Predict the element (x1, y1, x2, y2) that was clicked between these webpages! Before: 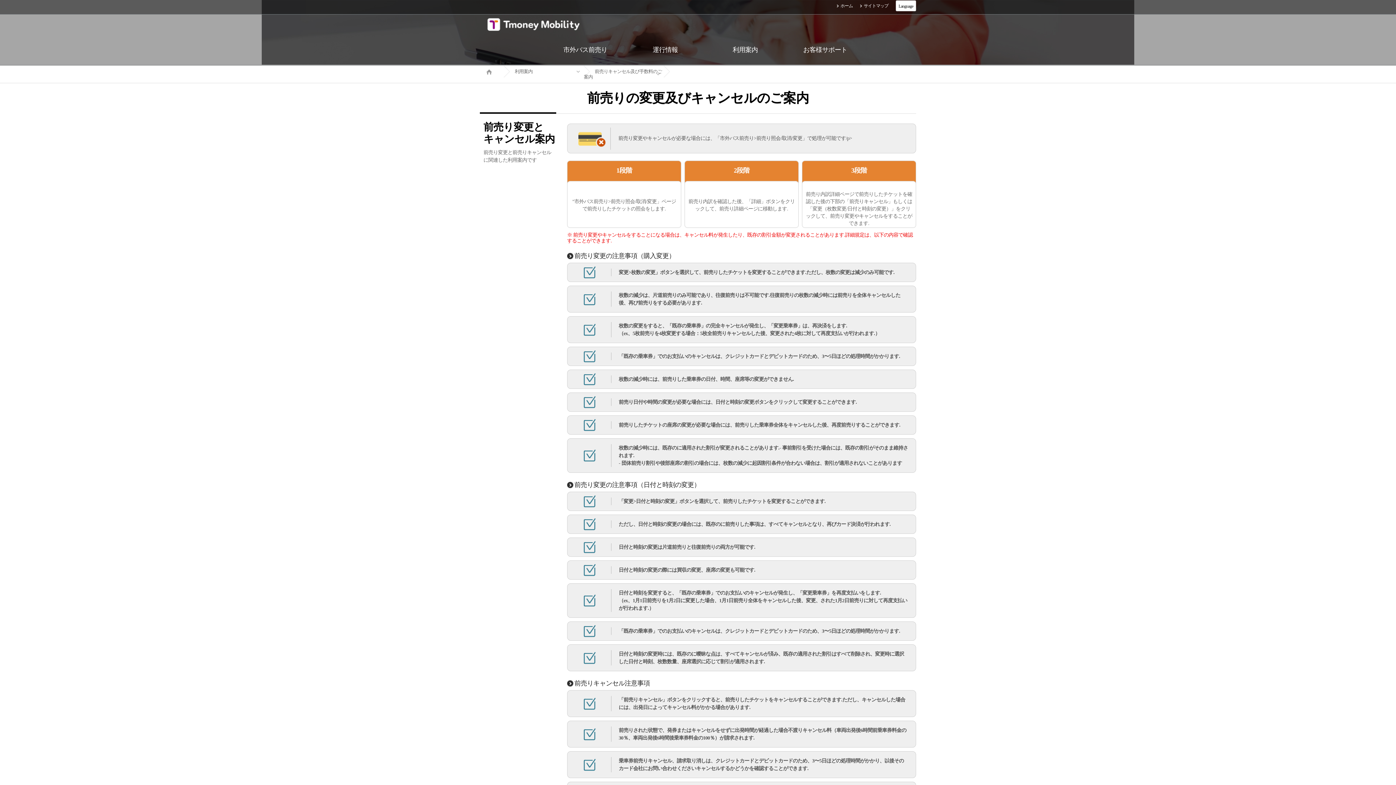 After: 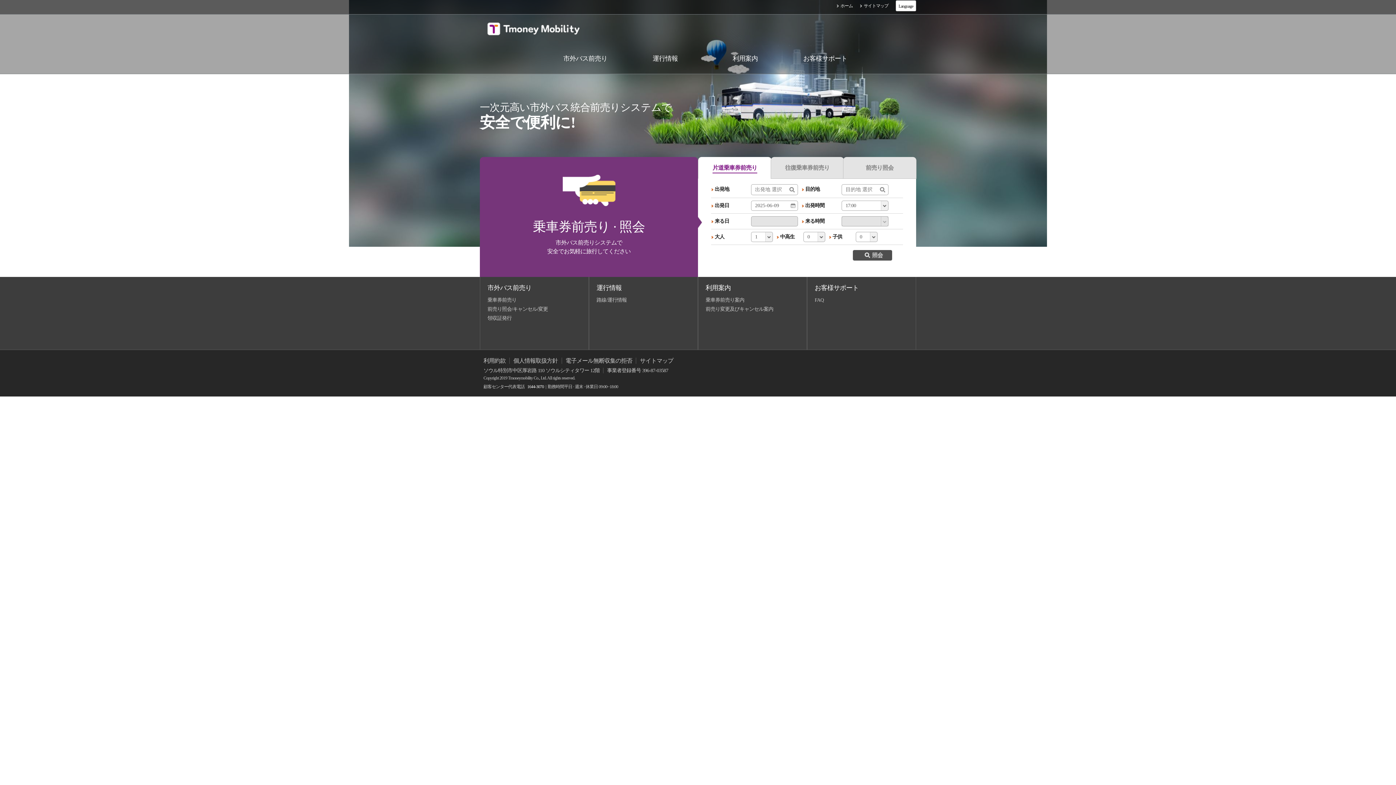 Action: bbox: (837, 3, 853, 8) label: ホーム